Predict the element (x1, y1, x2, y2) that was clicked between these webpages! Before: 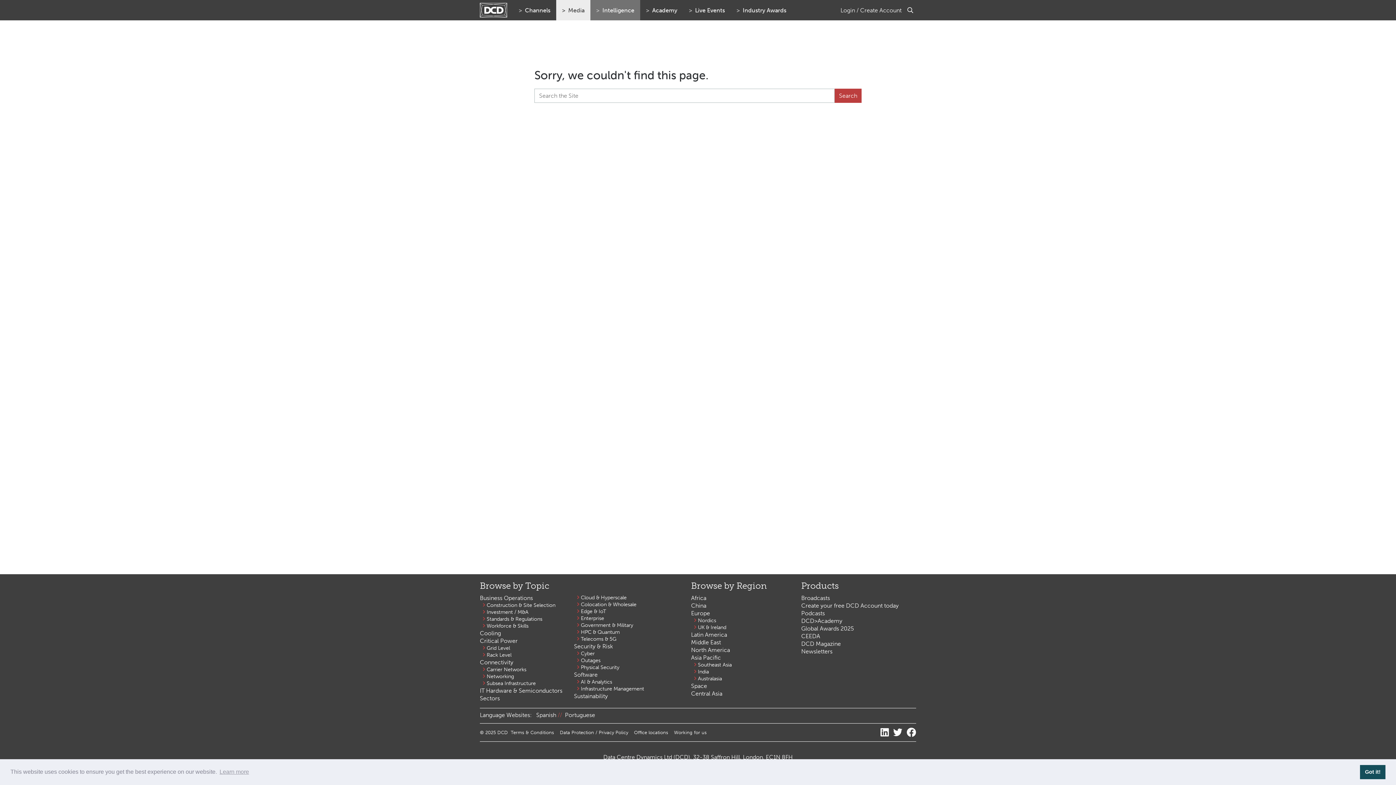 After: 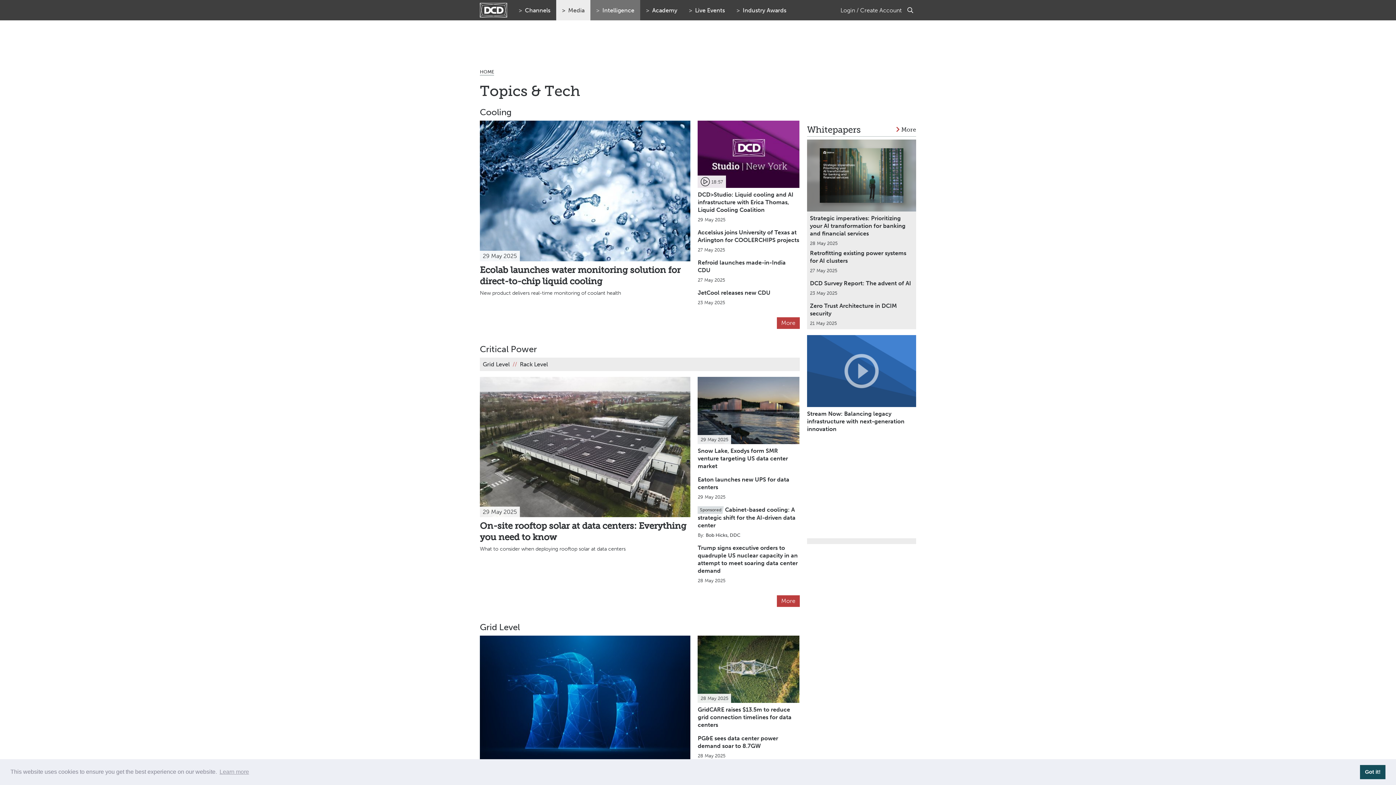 Action: label: Browse by Topic bbox: (480, 580, 549, 591)